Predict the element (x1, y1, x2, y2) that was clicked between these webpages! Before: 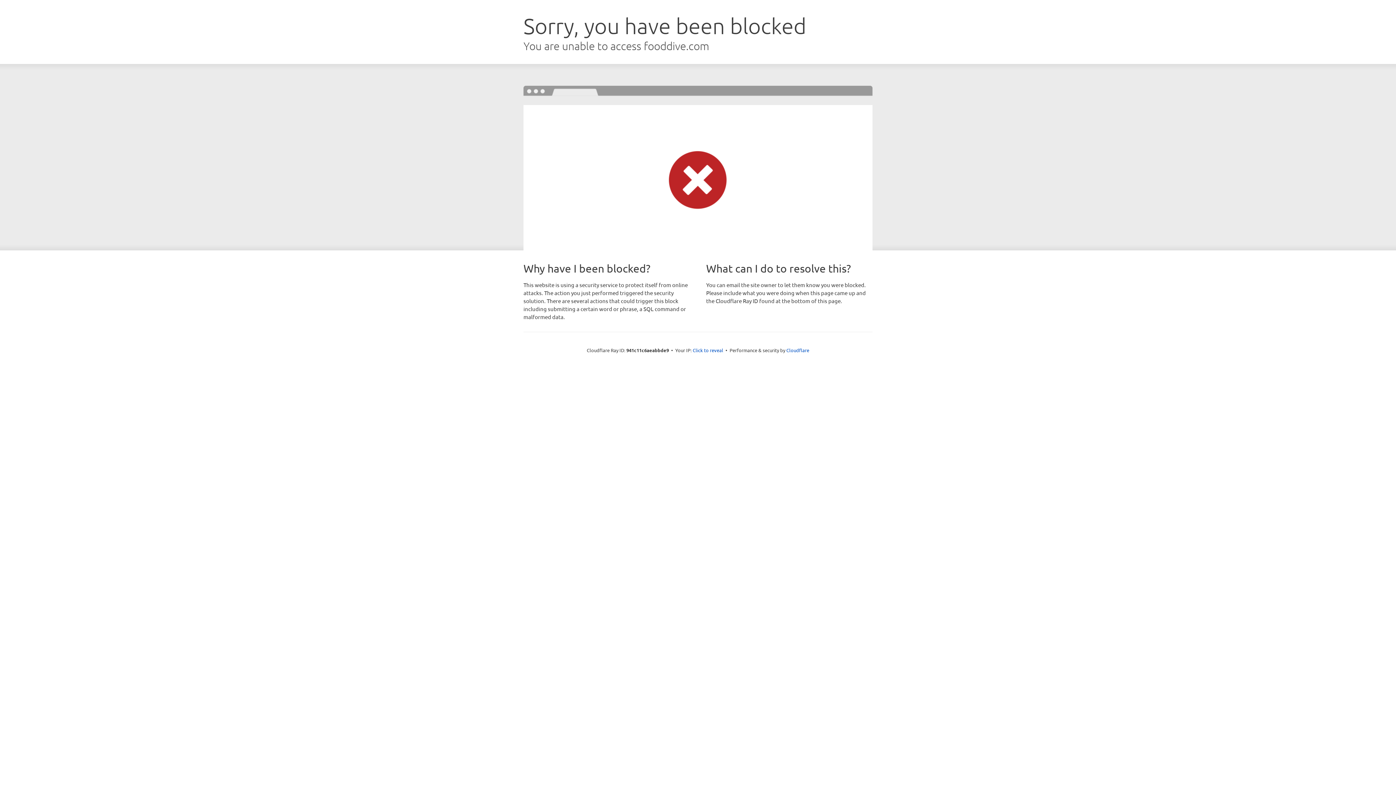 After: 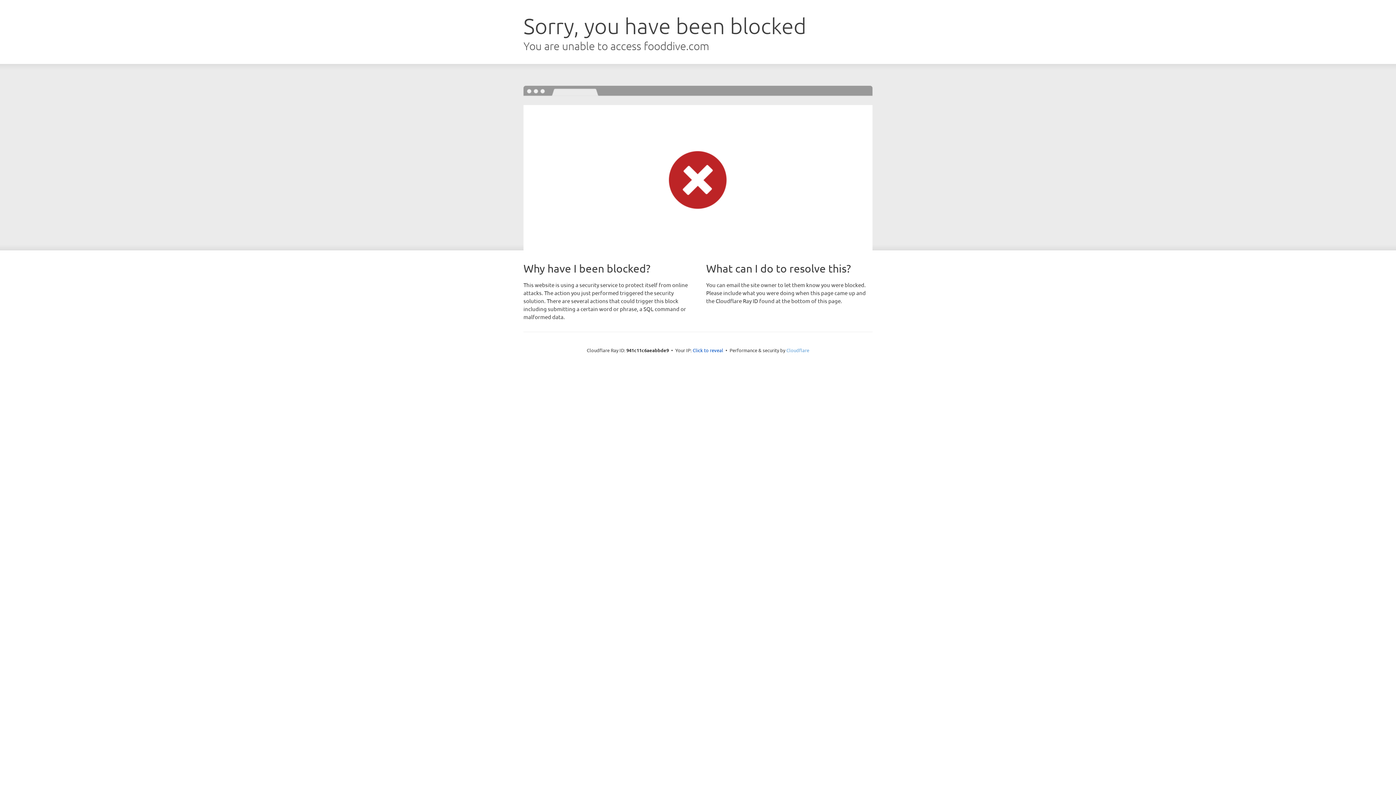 Action: bbox: (786, 347, 809, 353) label: Cloudflare